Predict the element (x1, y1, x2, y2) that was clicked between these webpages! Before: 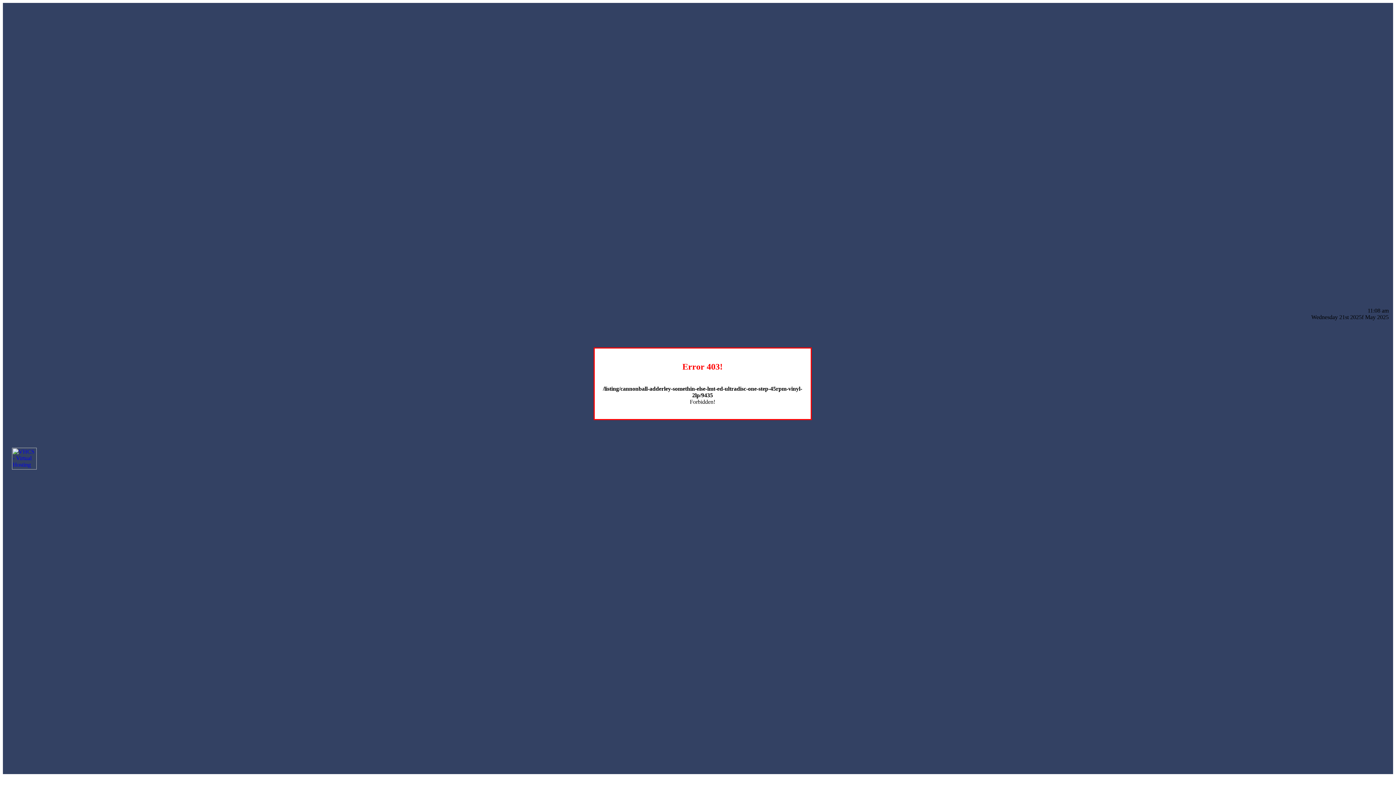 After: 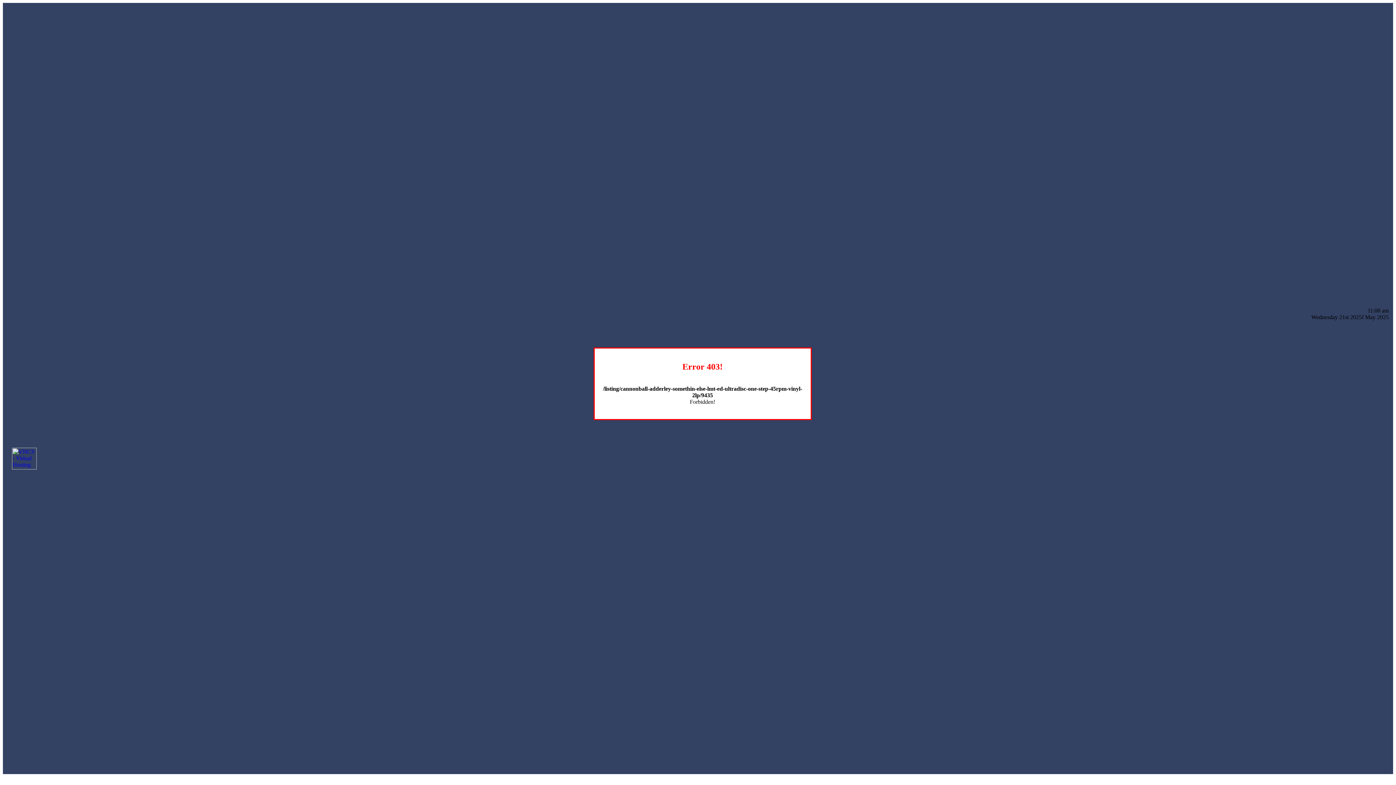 Action: bbox: (12, 464, 36, 470)